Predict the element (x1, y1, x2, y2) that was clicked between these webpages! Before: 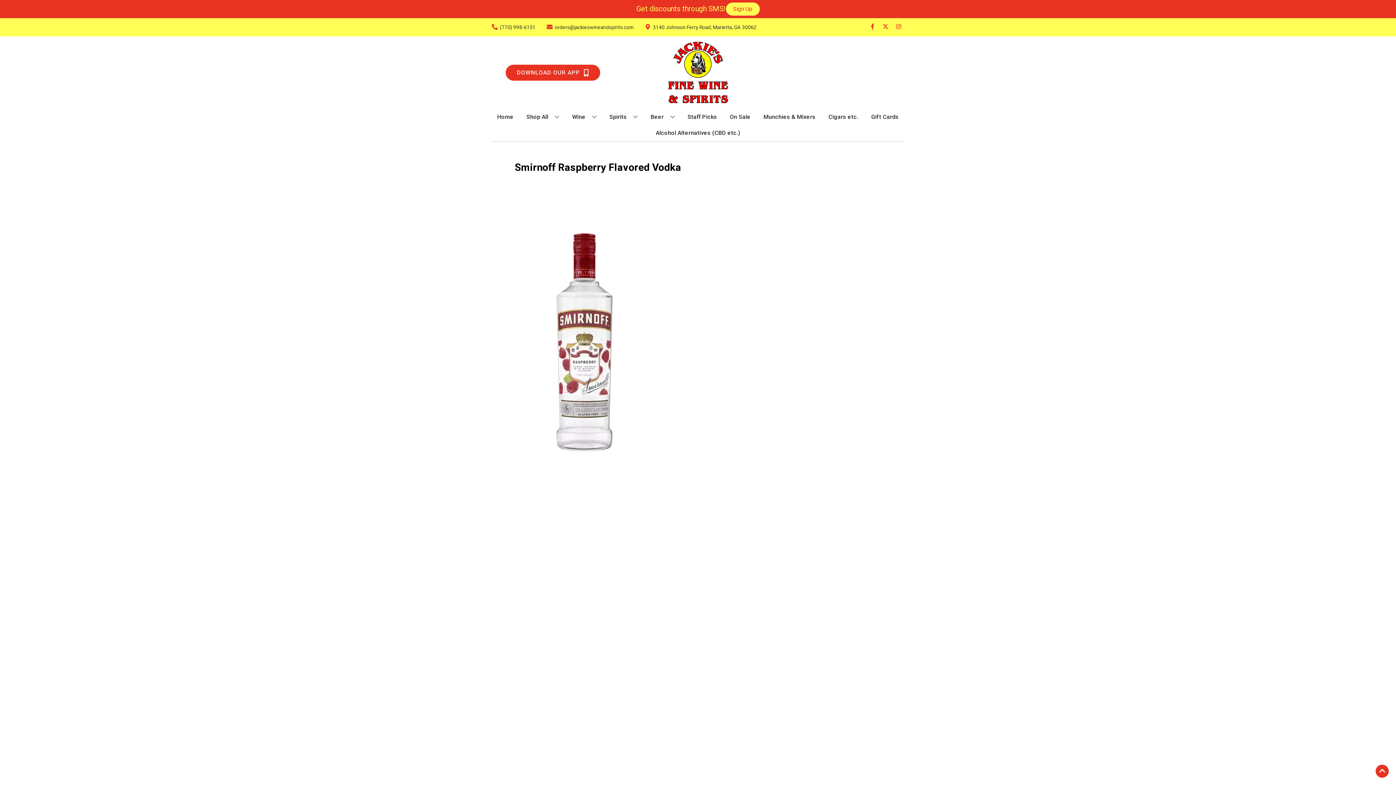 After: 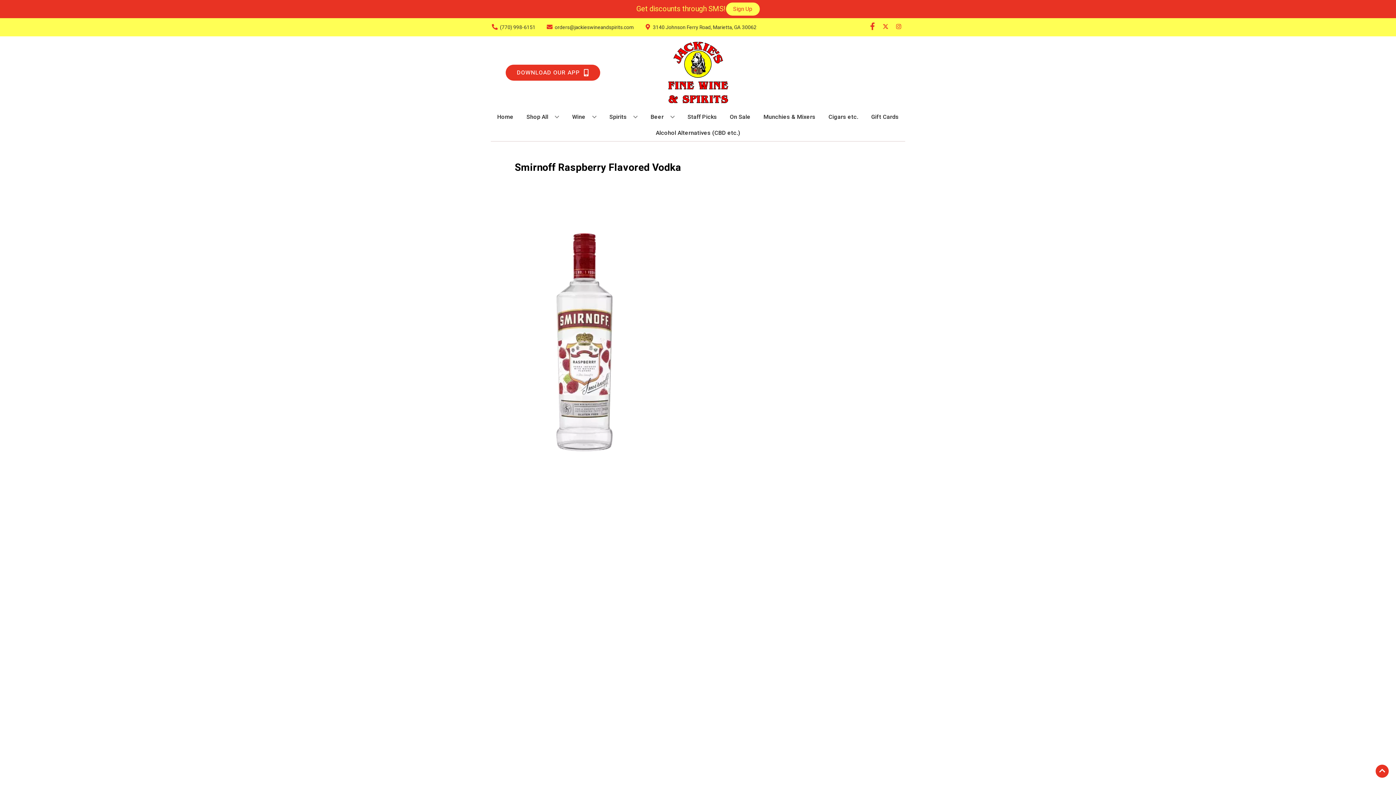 Action: bbox: (866, 23, 879, 30) label: Opens facebook in a new tab